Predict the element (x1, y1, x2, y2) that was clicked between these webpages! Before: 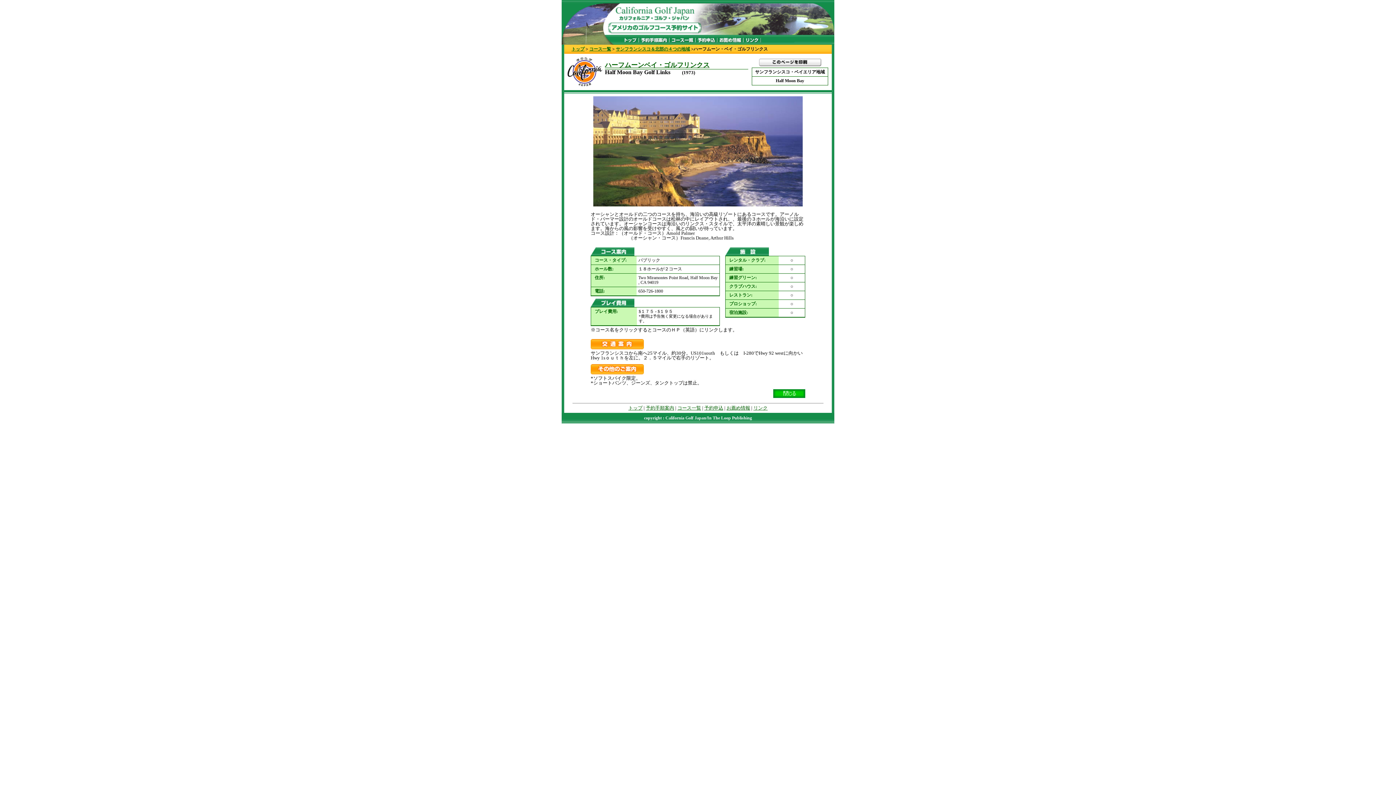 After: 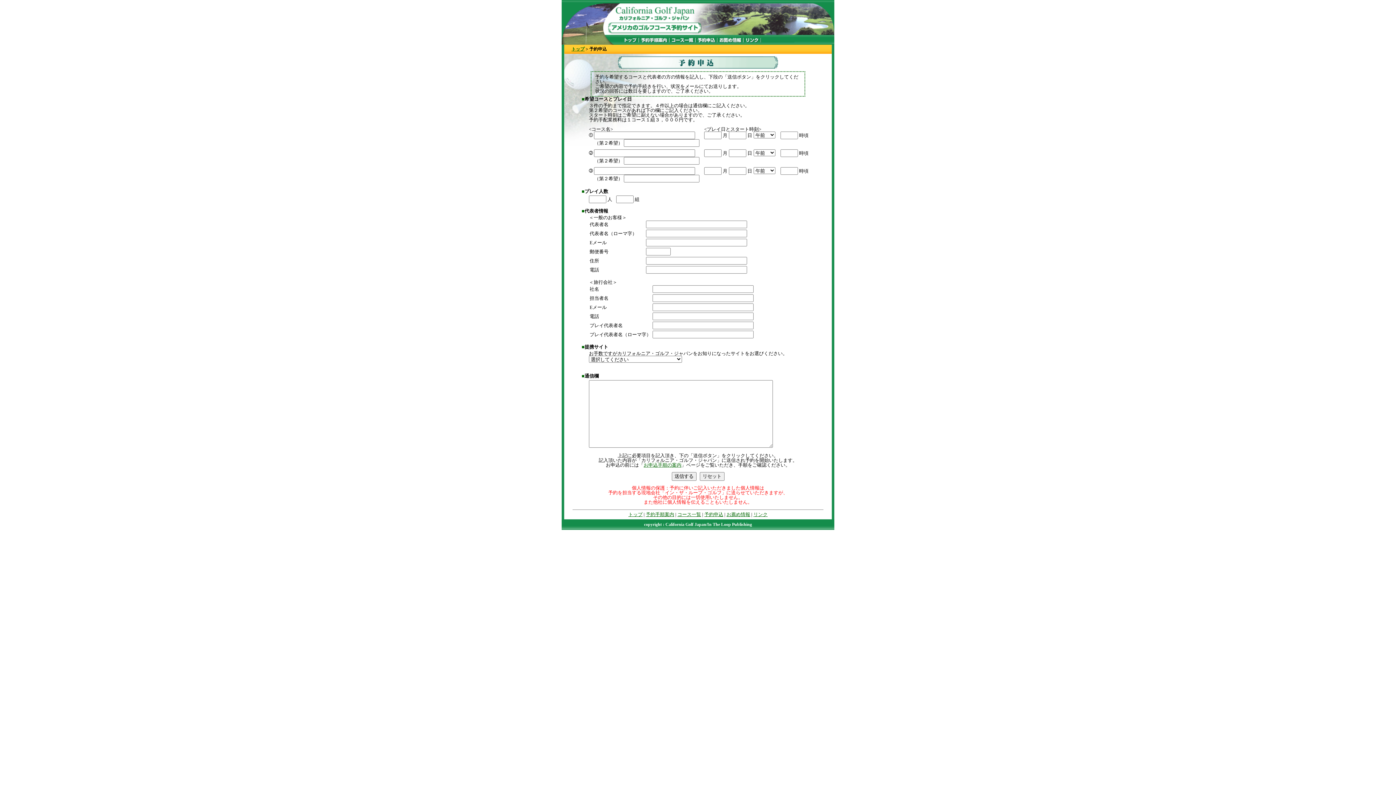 Action: label: 予約申込 bbox: (704, 405, 723, 410)